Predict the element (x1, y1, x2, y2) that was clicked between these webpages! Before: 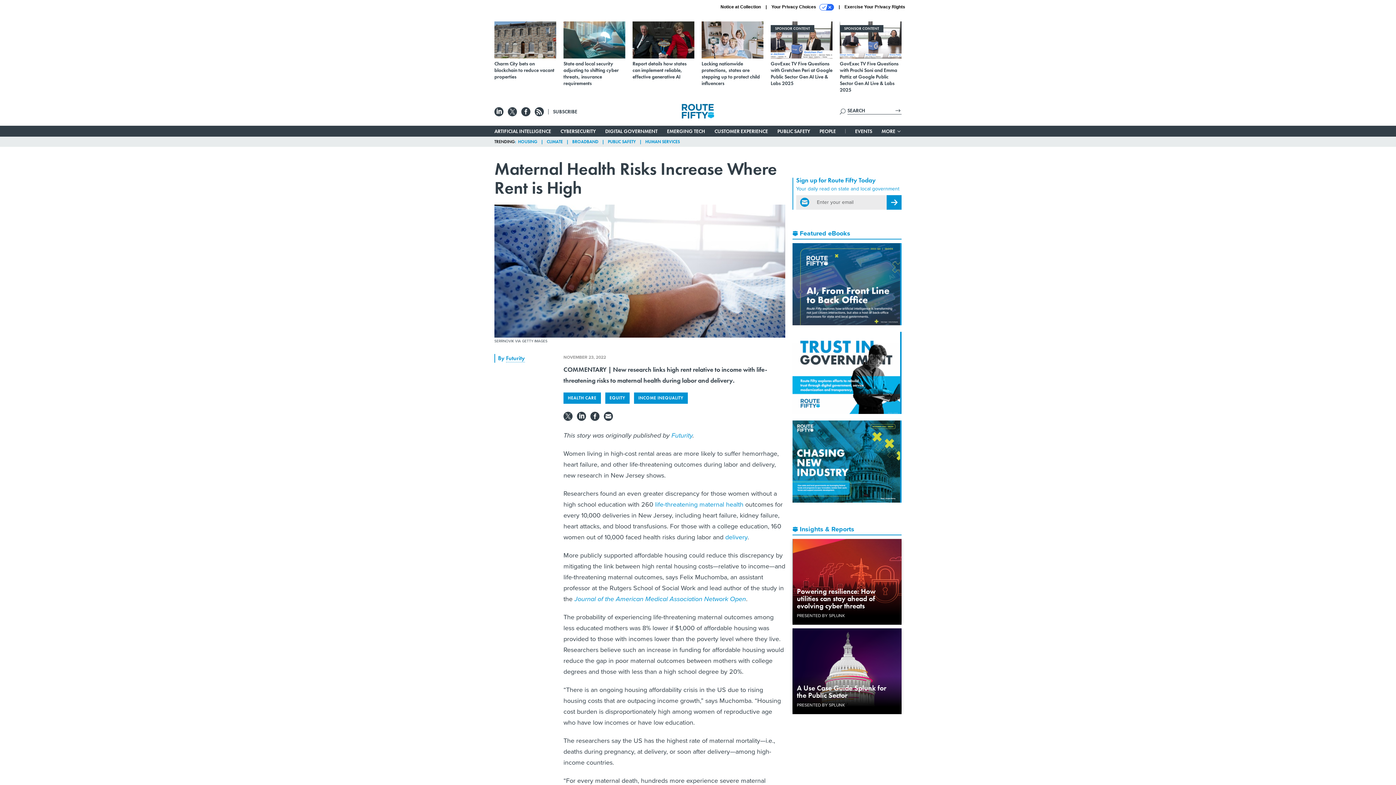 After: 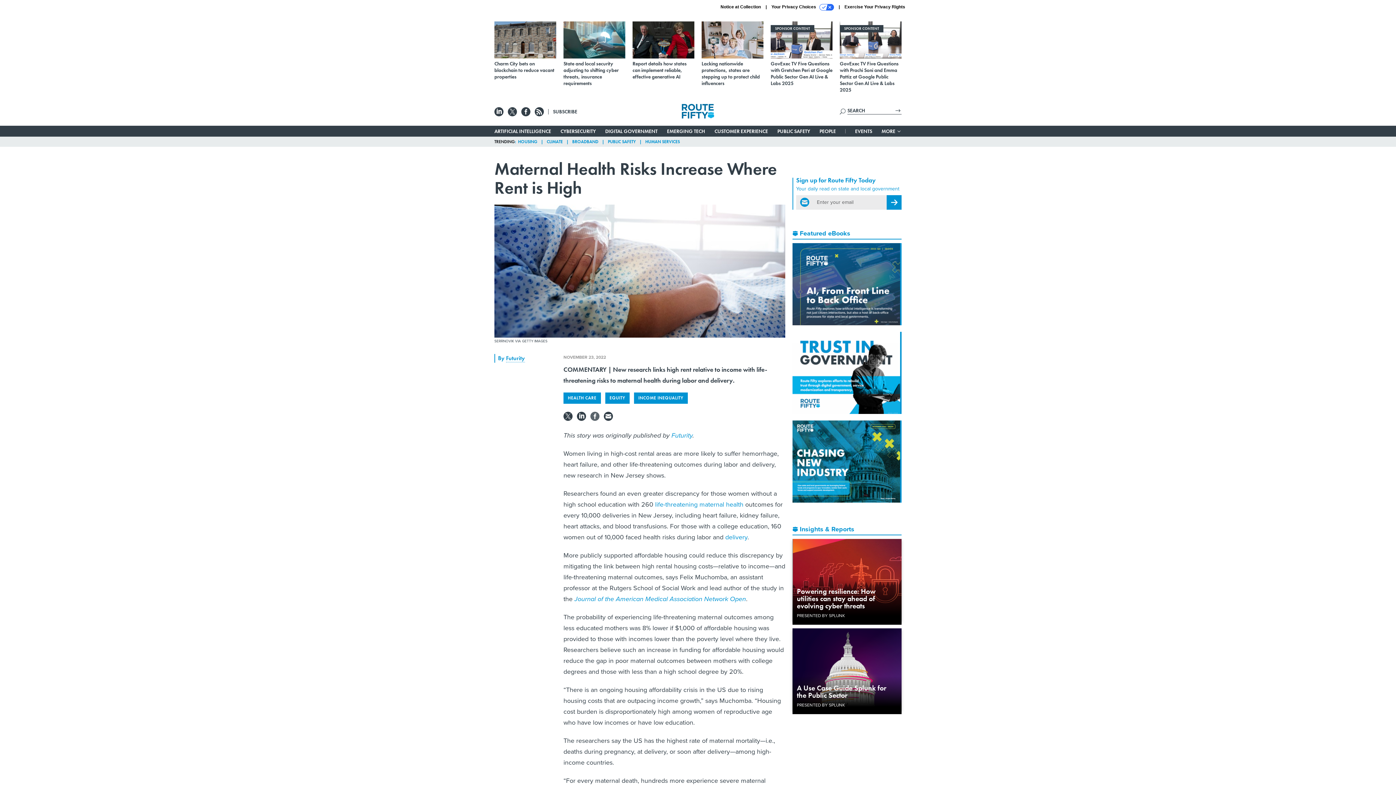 Action: bbox: (590, 413, 599, 419)